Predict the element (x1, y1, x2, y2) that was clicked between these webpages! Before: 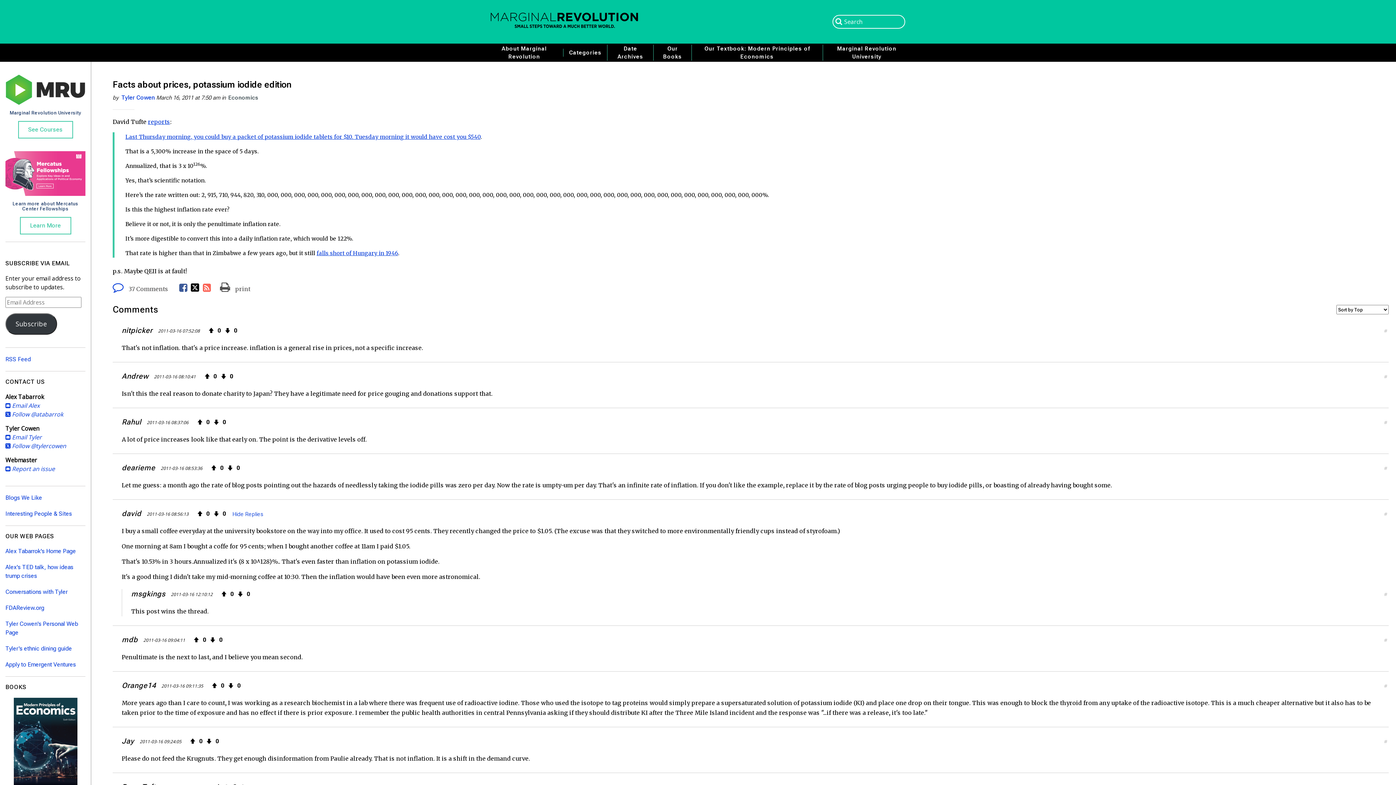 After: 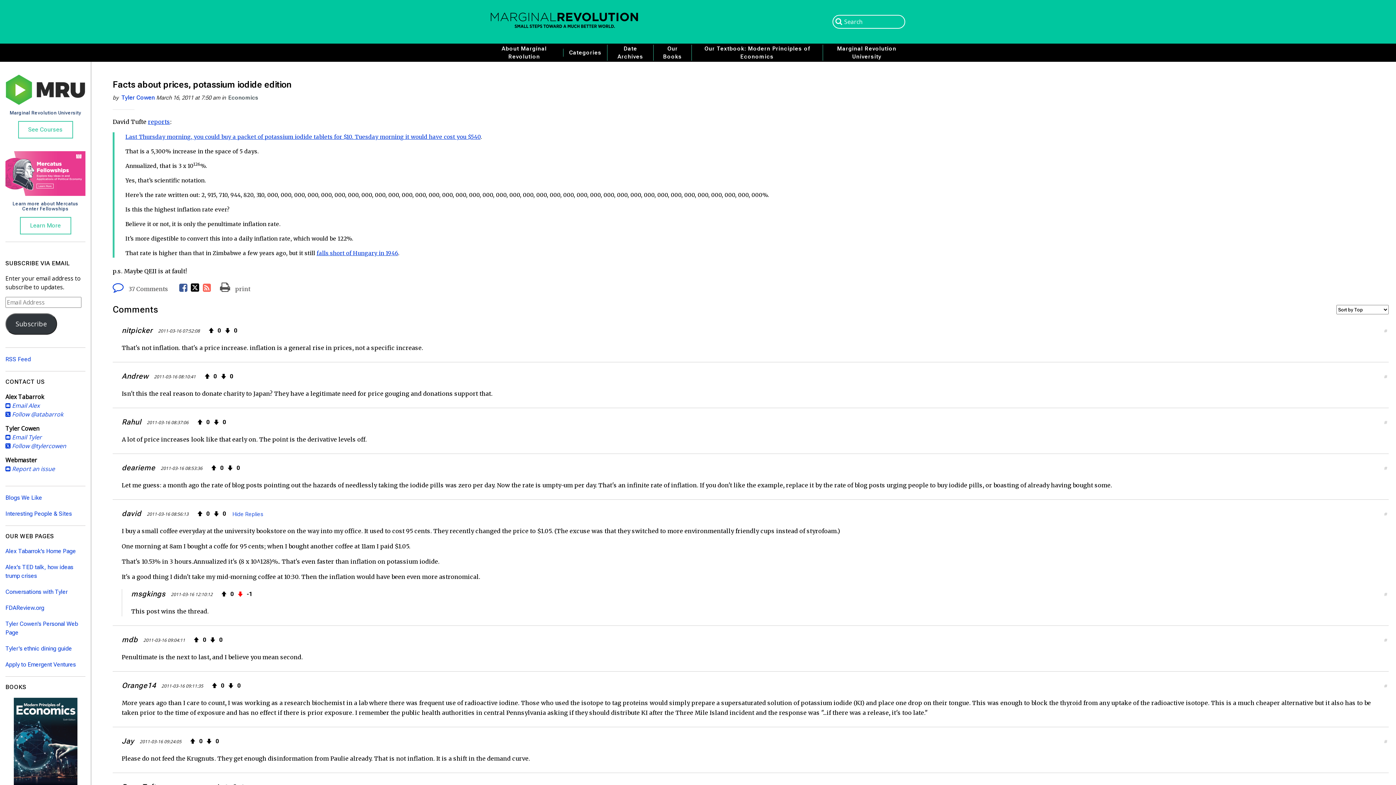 Action: bbox: (235, 589, 245, 599)